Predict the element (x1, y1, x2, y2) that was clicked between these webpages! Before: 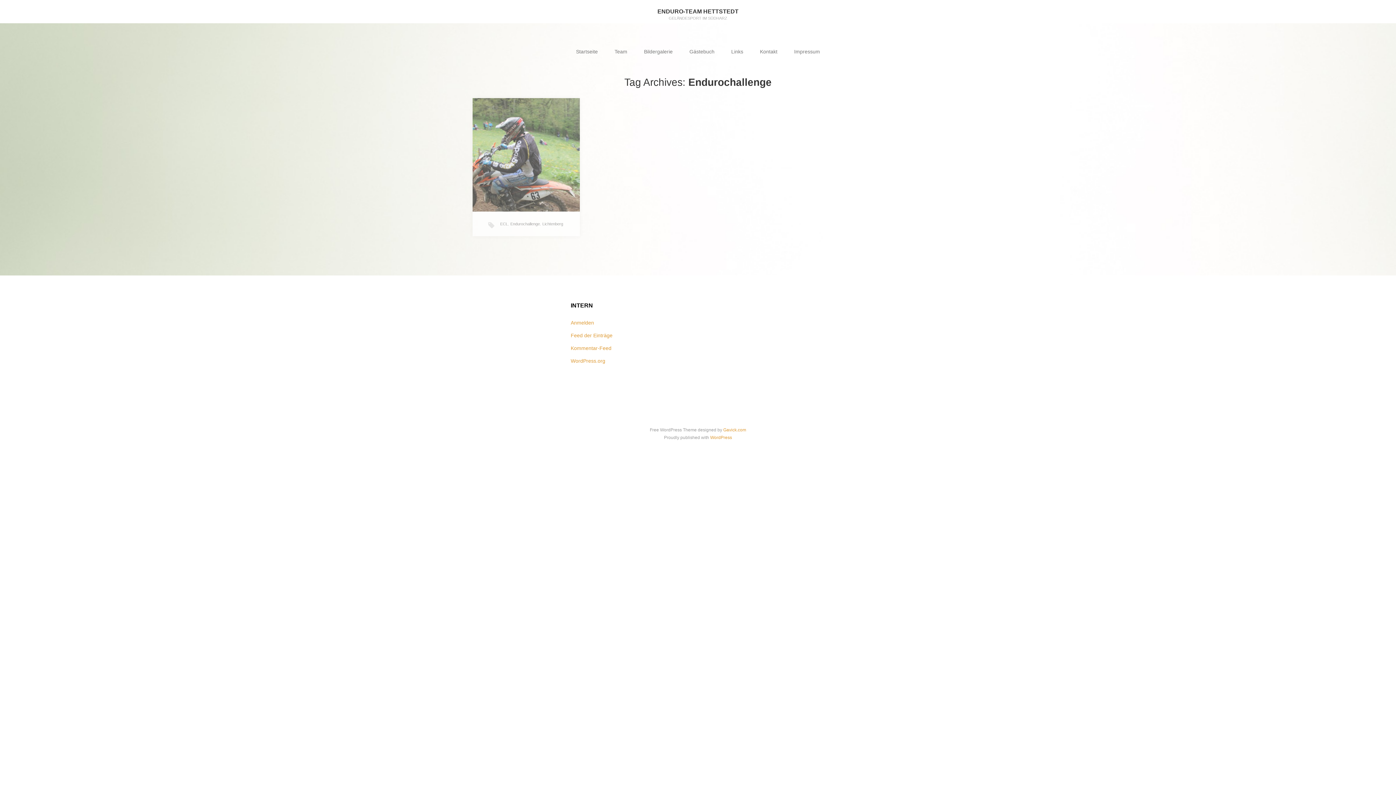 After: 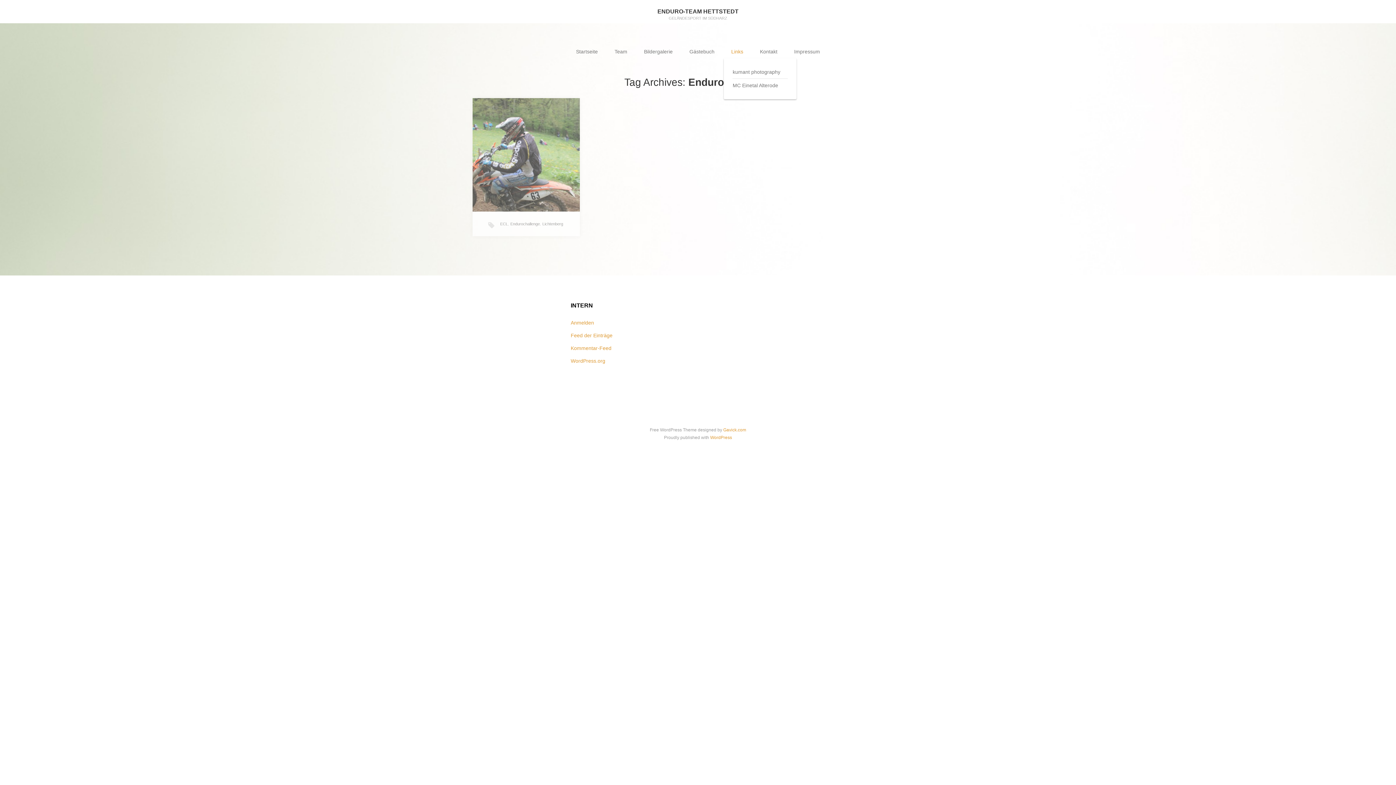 Action: bbox: (723, 45, 751, 58) label: Links